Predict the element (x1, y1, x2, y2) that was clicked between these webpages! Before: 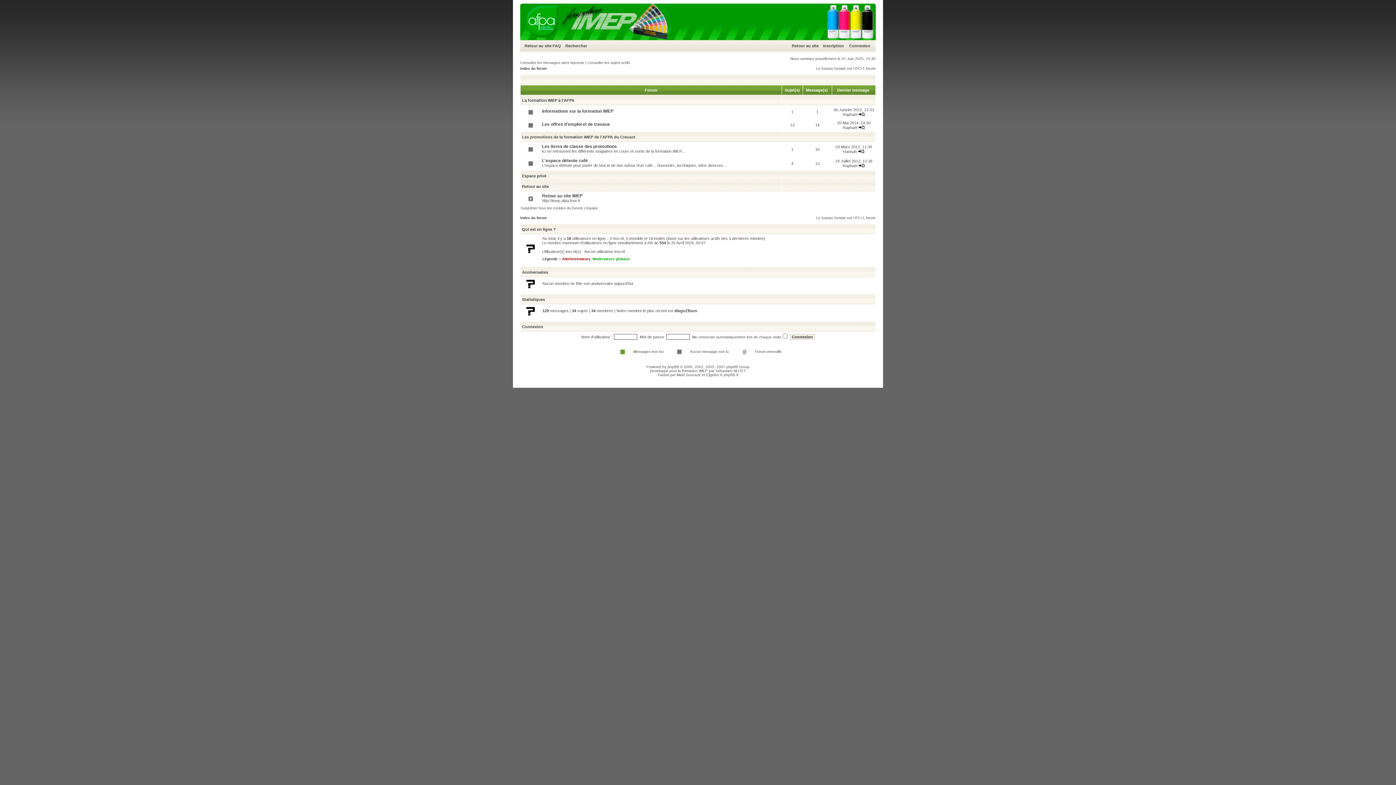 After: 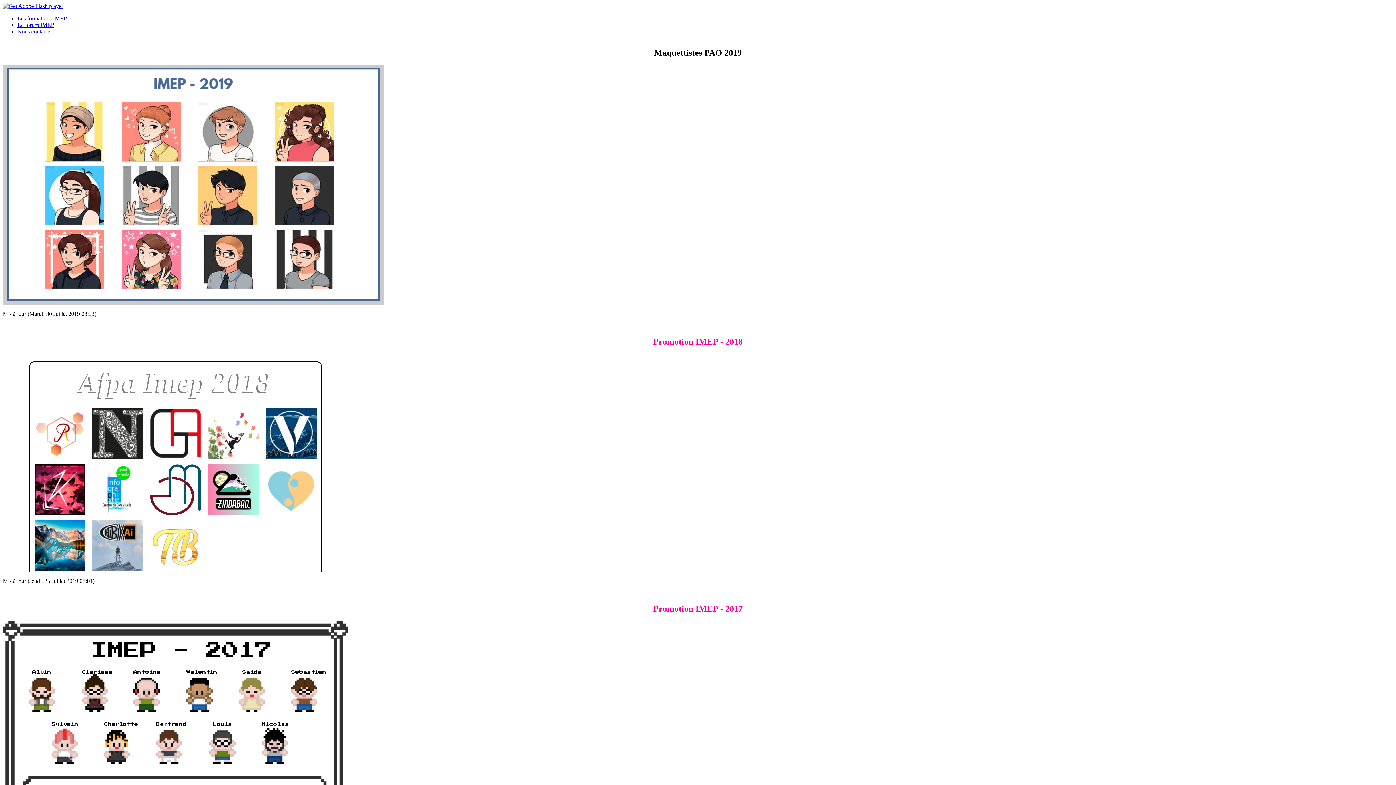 Action: label: Retour au site IMEP bbox: (542, 193, 582, 198)